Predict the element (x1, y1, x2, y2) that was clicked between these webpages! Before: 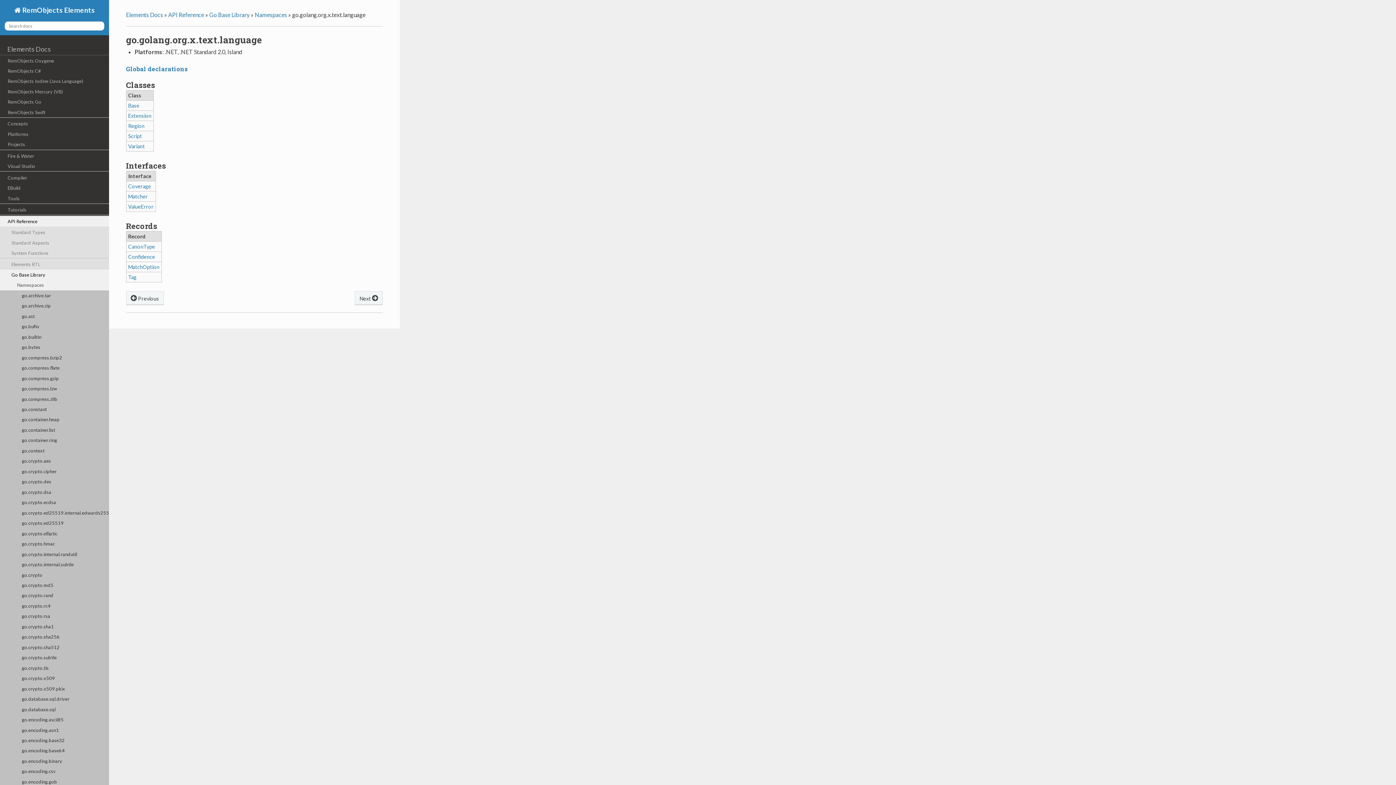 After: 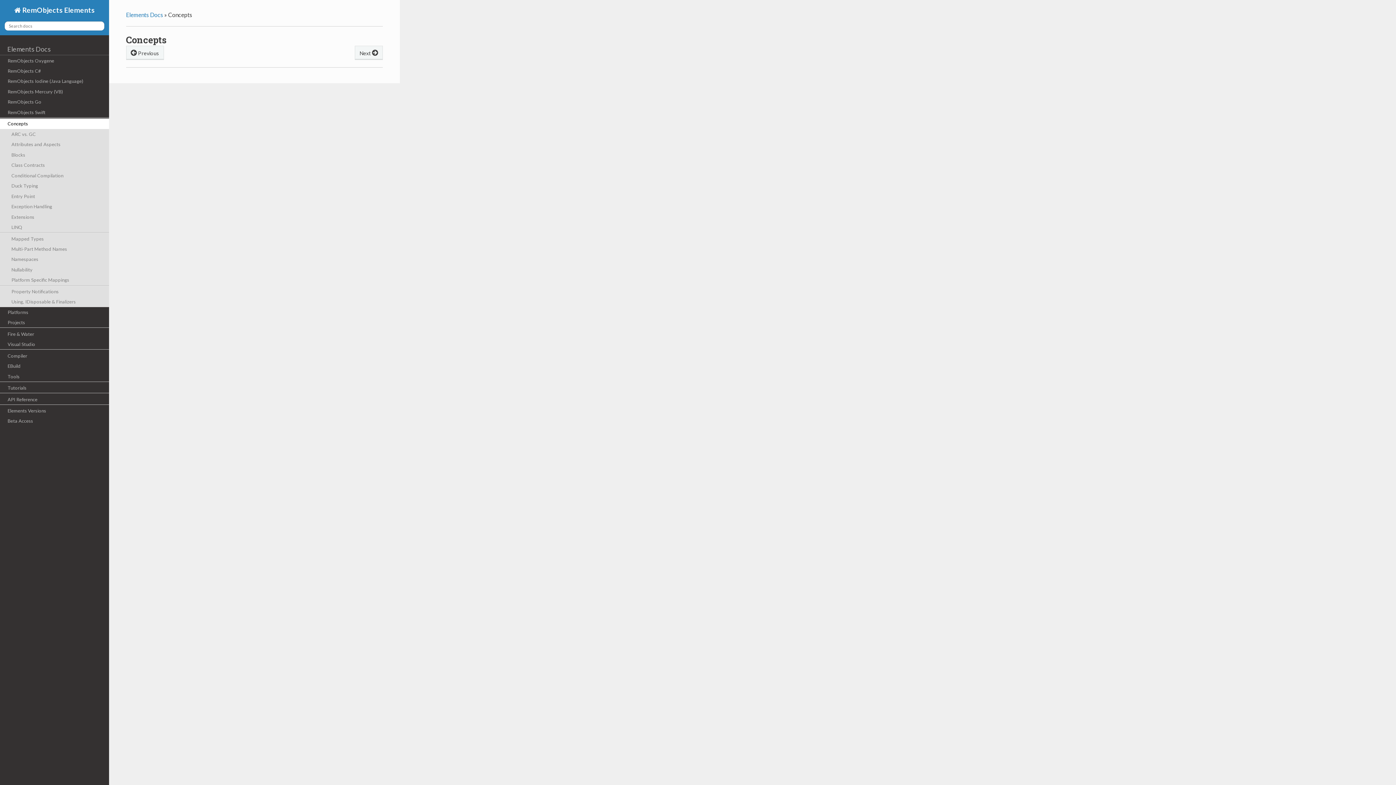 Action: label: Concepts bbox: (0, 118, 109, 128)